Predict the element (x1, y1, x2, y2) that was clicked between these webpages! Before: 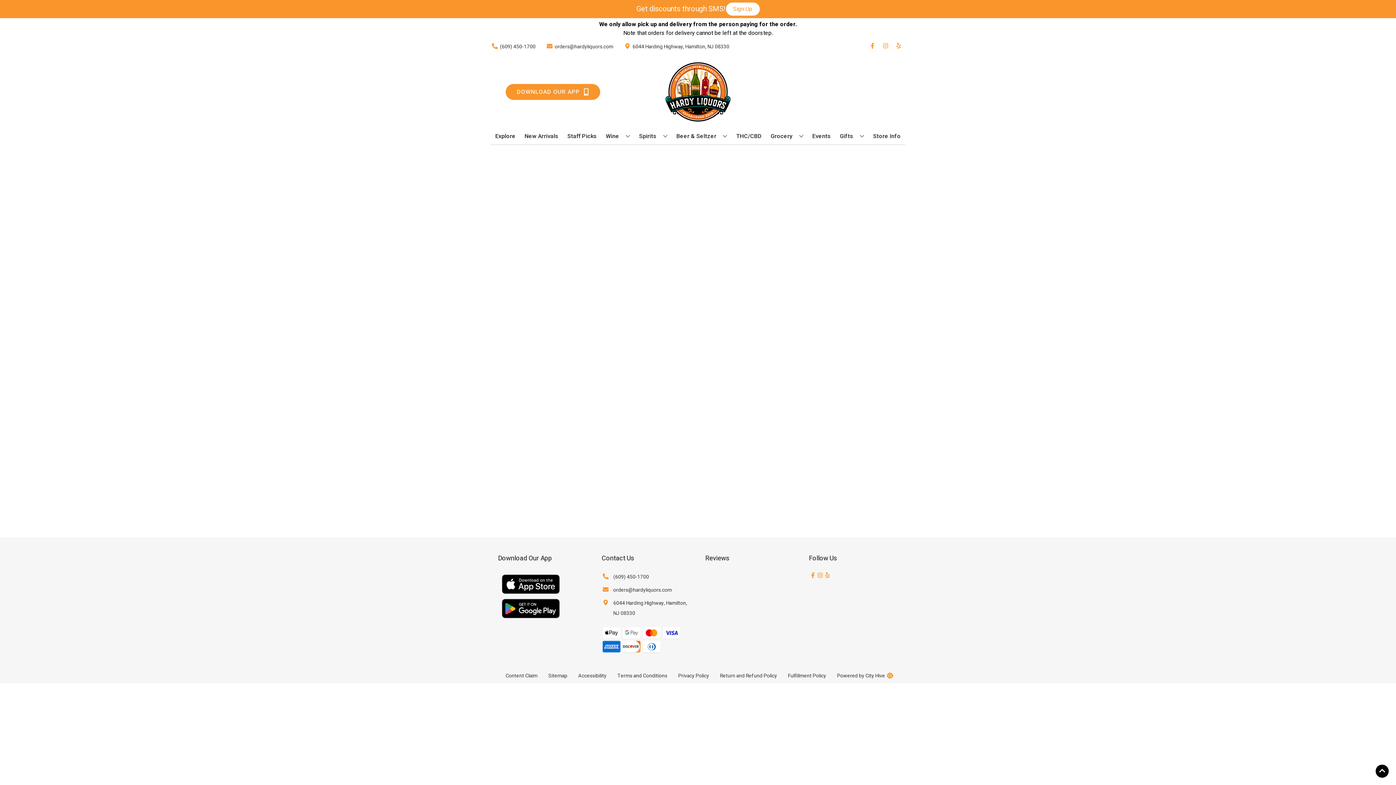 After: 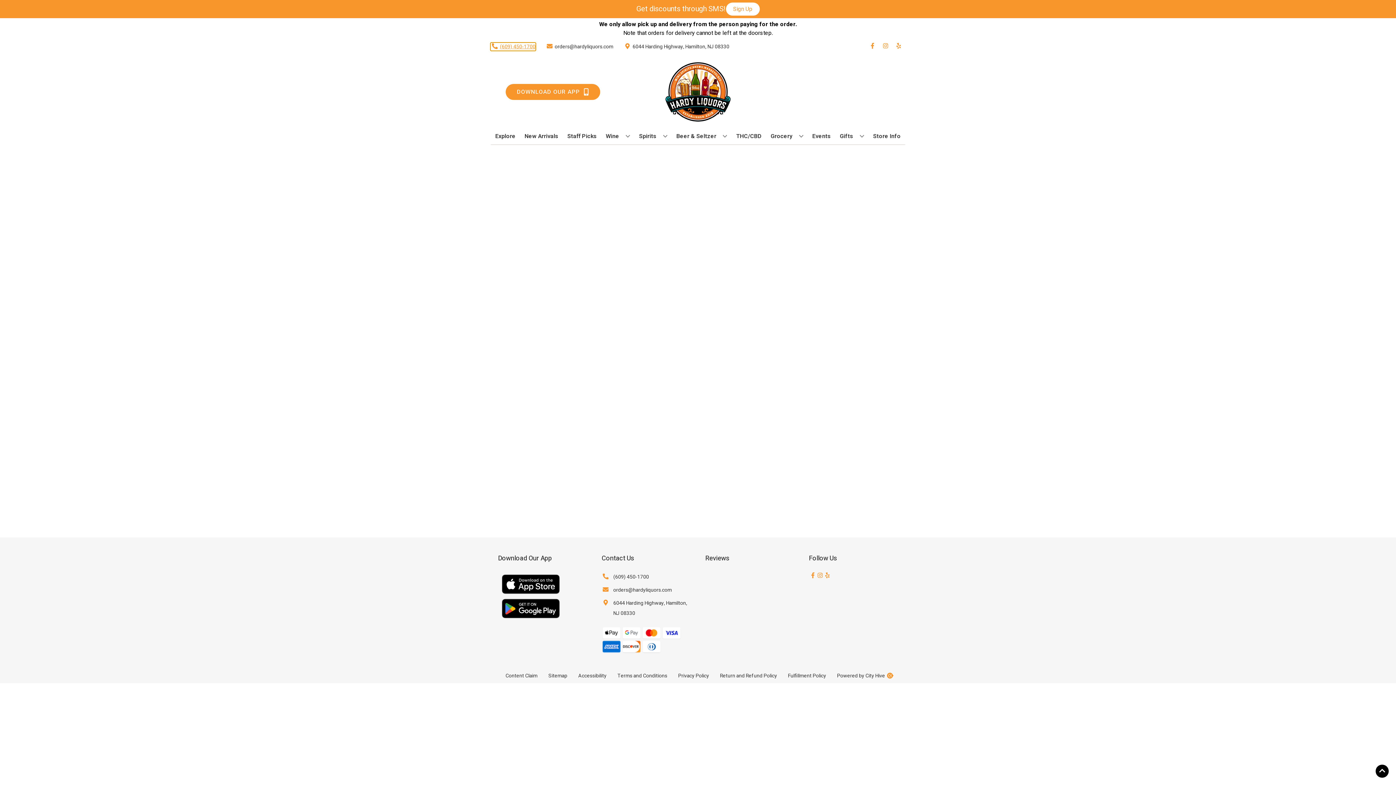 Action: label: Store number is (609) 450-1700 Clicking will open a link in a new tab bbox: (490, 42, 535, 50)